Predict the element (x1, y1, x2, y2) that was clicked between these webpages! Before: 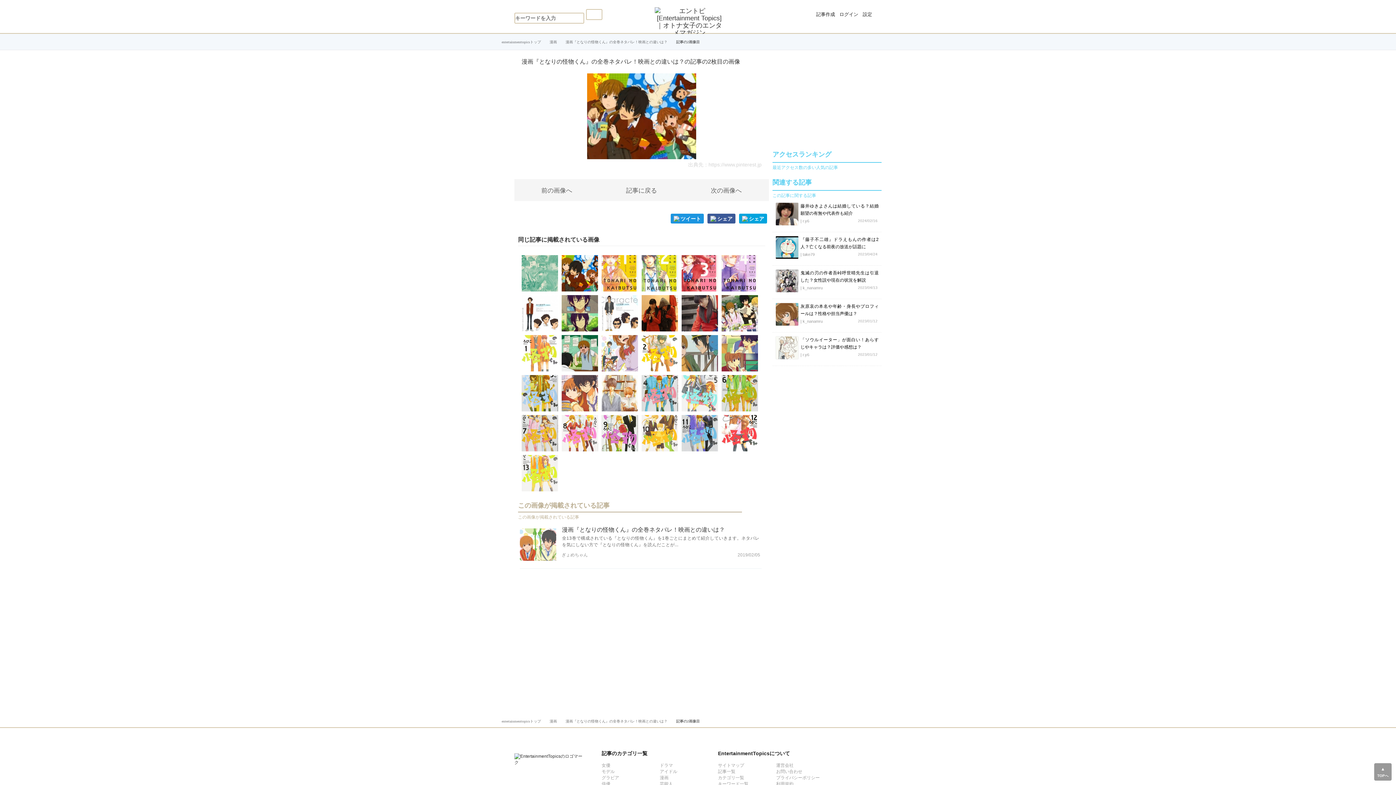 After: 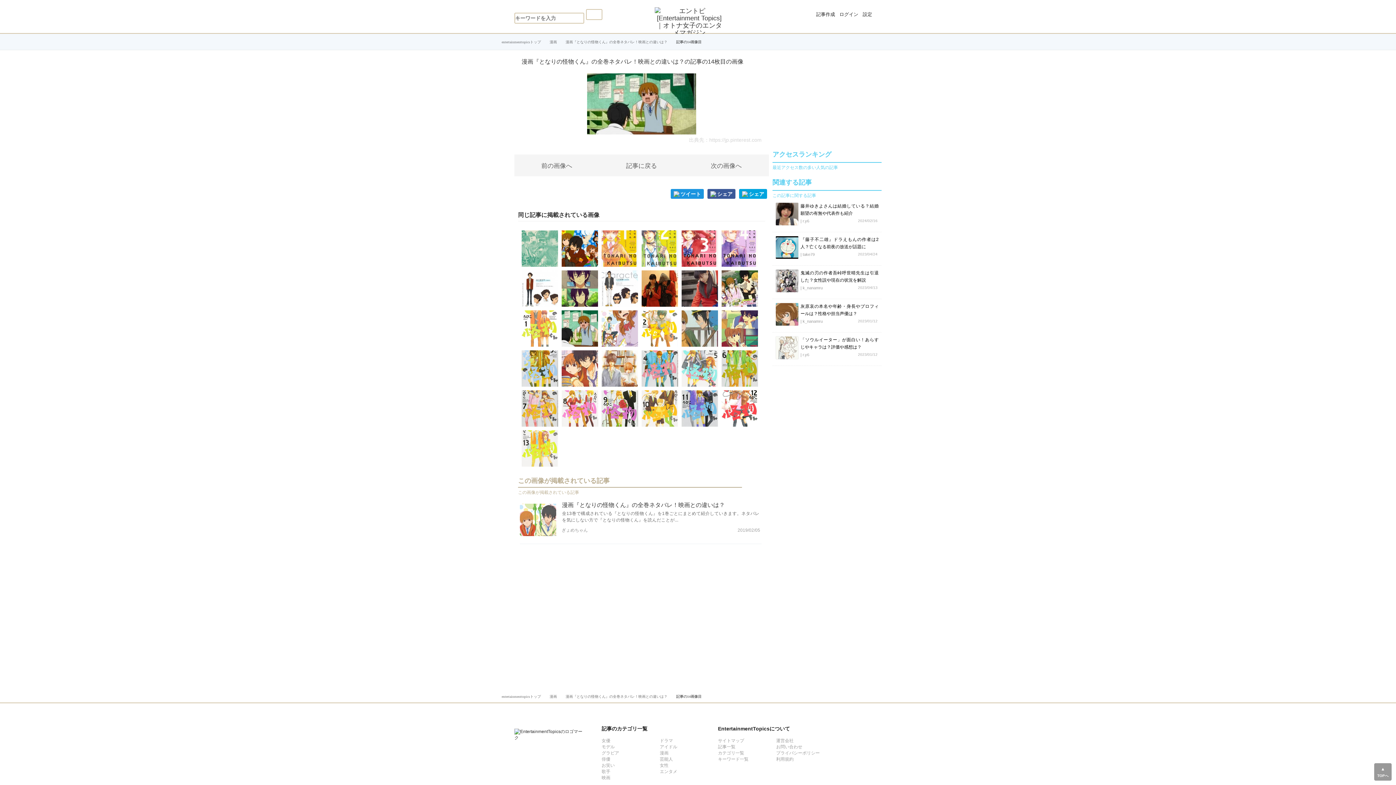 Action: bbox: (561, 350, 598, 356)